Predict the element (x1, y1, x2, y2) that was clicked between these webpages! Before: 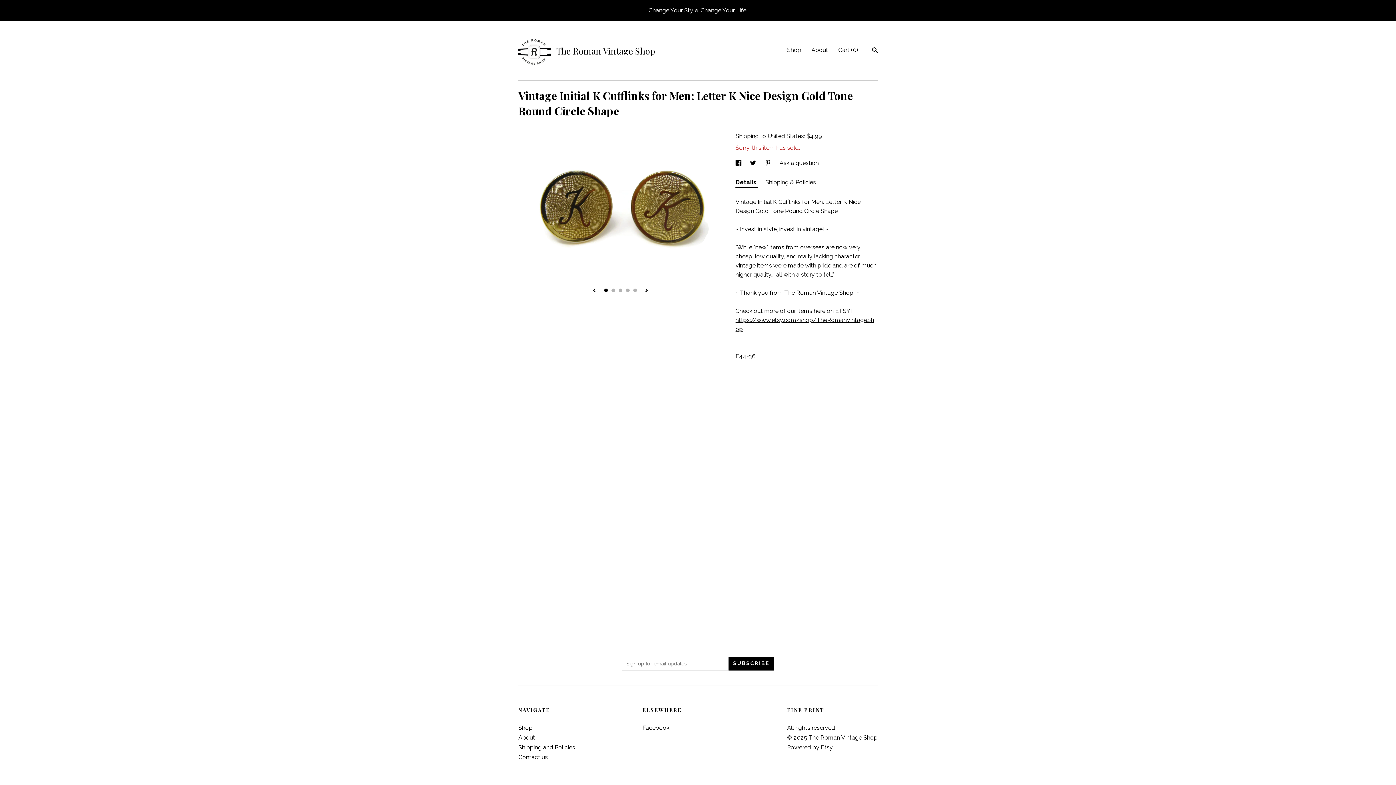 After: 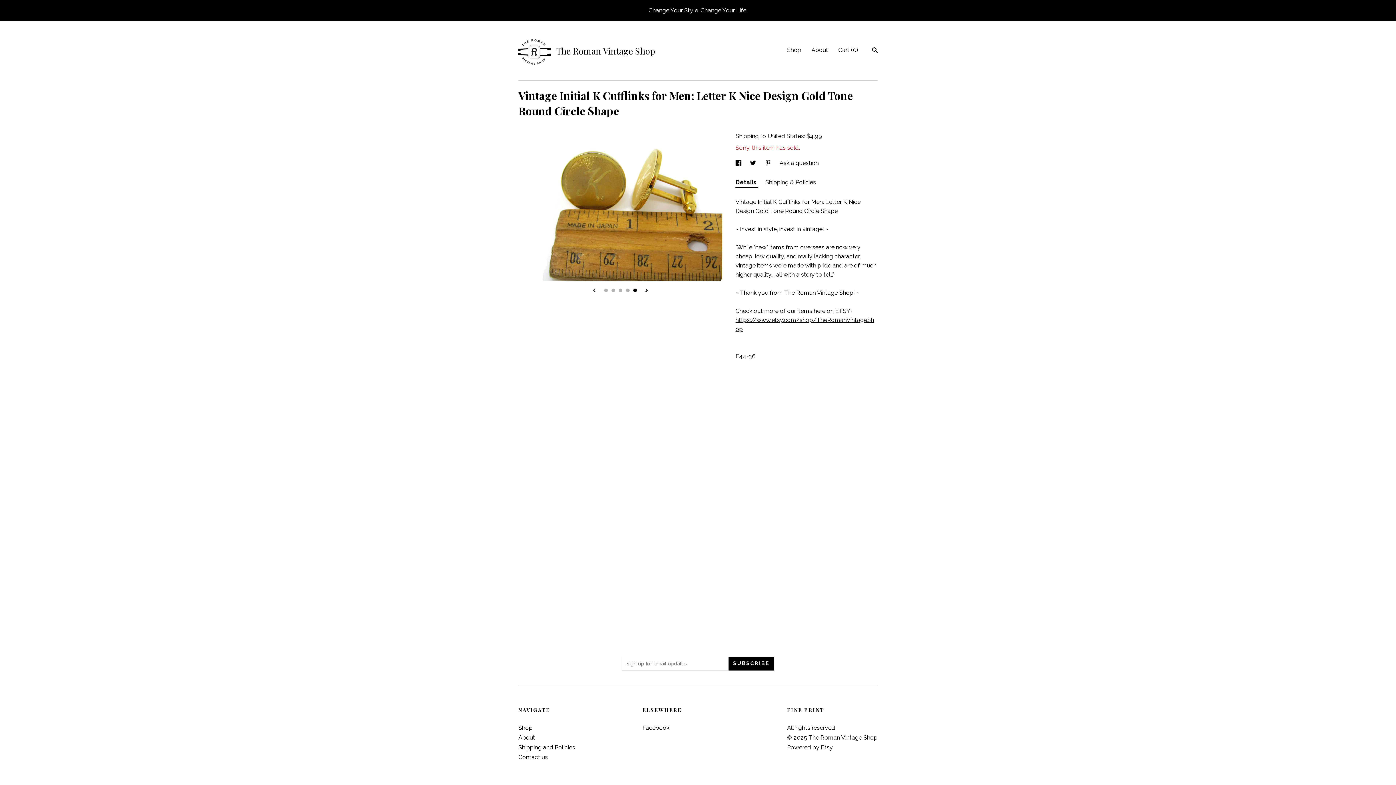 Action: bbox: (592, 288, 596, 293) label: show previous listing image